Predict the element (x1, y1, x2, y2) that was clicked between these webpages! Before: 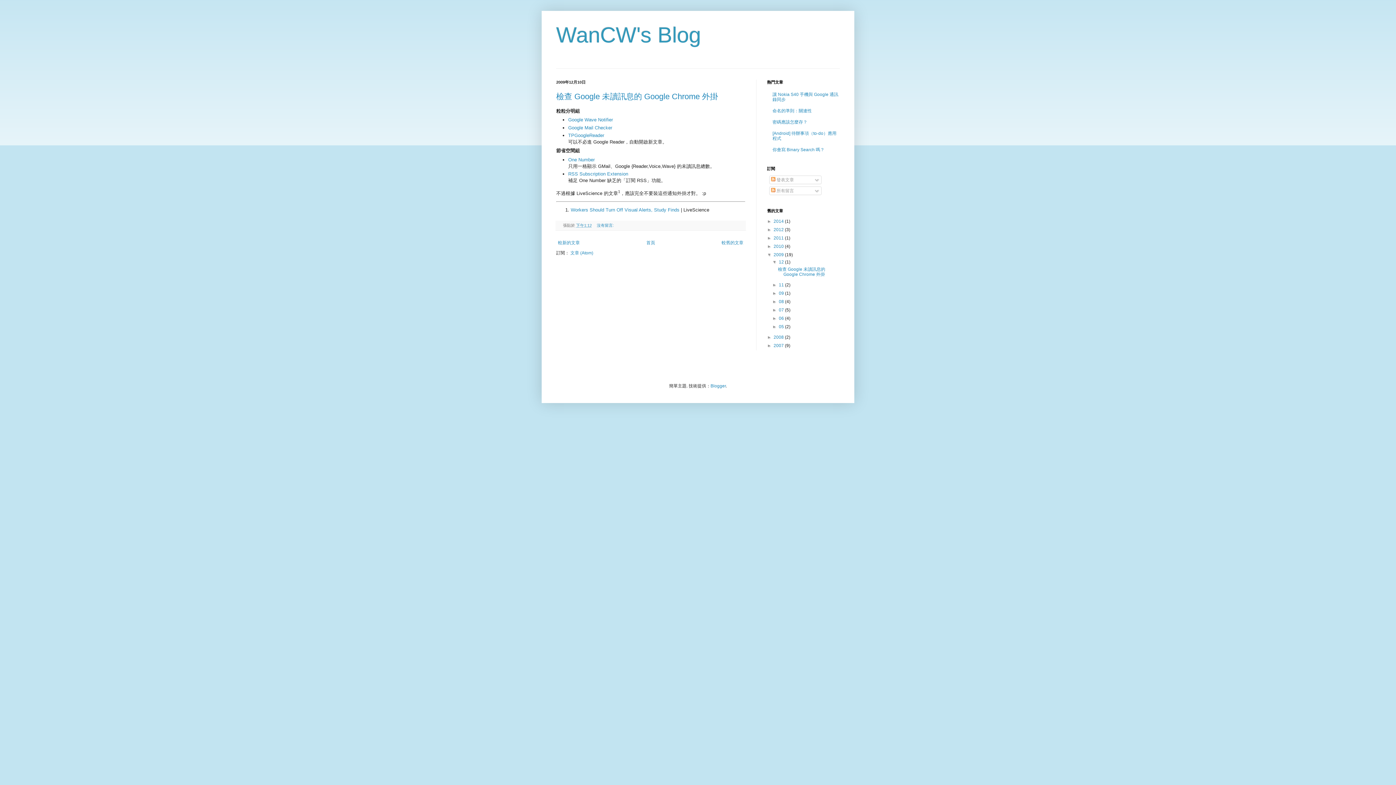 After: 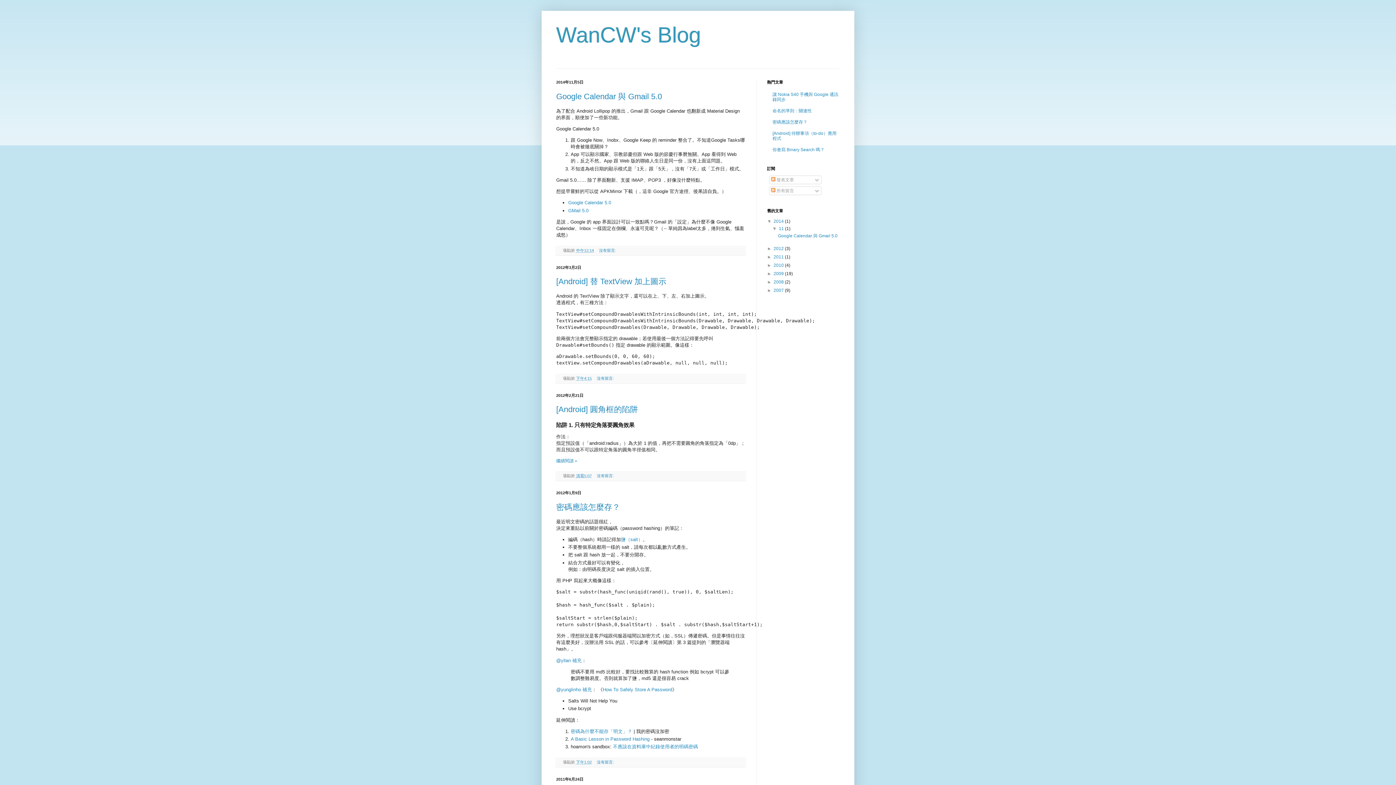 Action: bbox: (644, 238, 657, 247) label: 首頁